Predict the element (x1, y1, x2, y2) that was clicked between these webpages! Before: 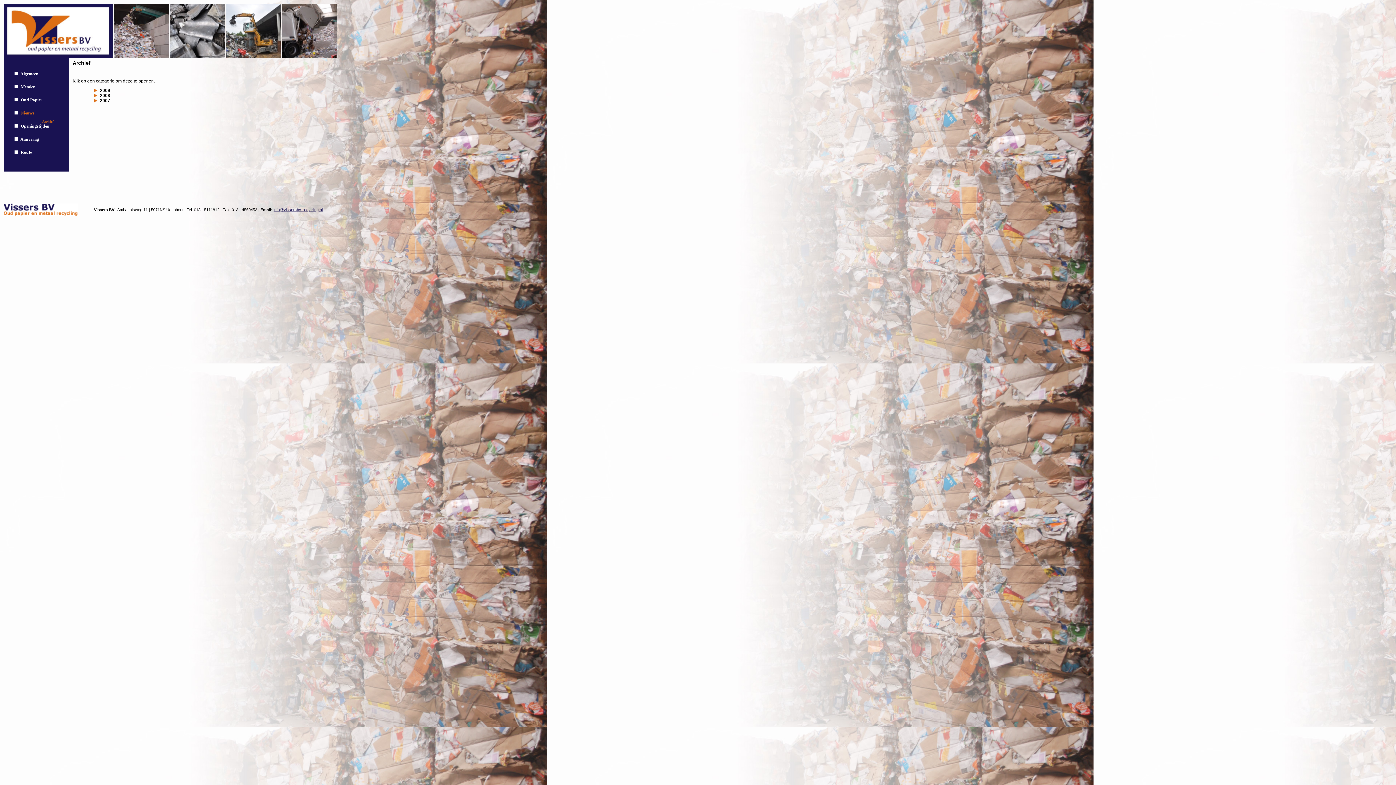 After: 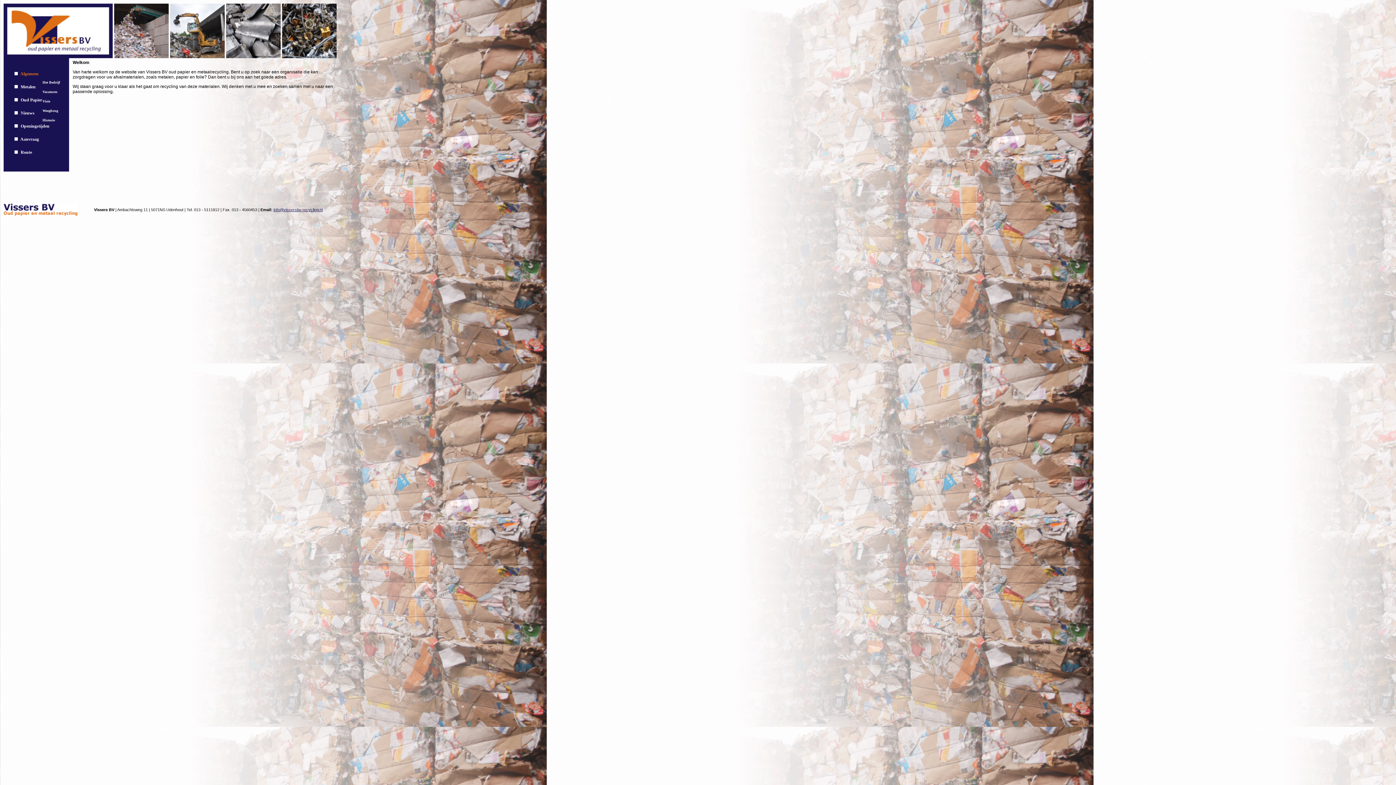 Action: bbox: (20, 71, 38, 76) label: Algemeen